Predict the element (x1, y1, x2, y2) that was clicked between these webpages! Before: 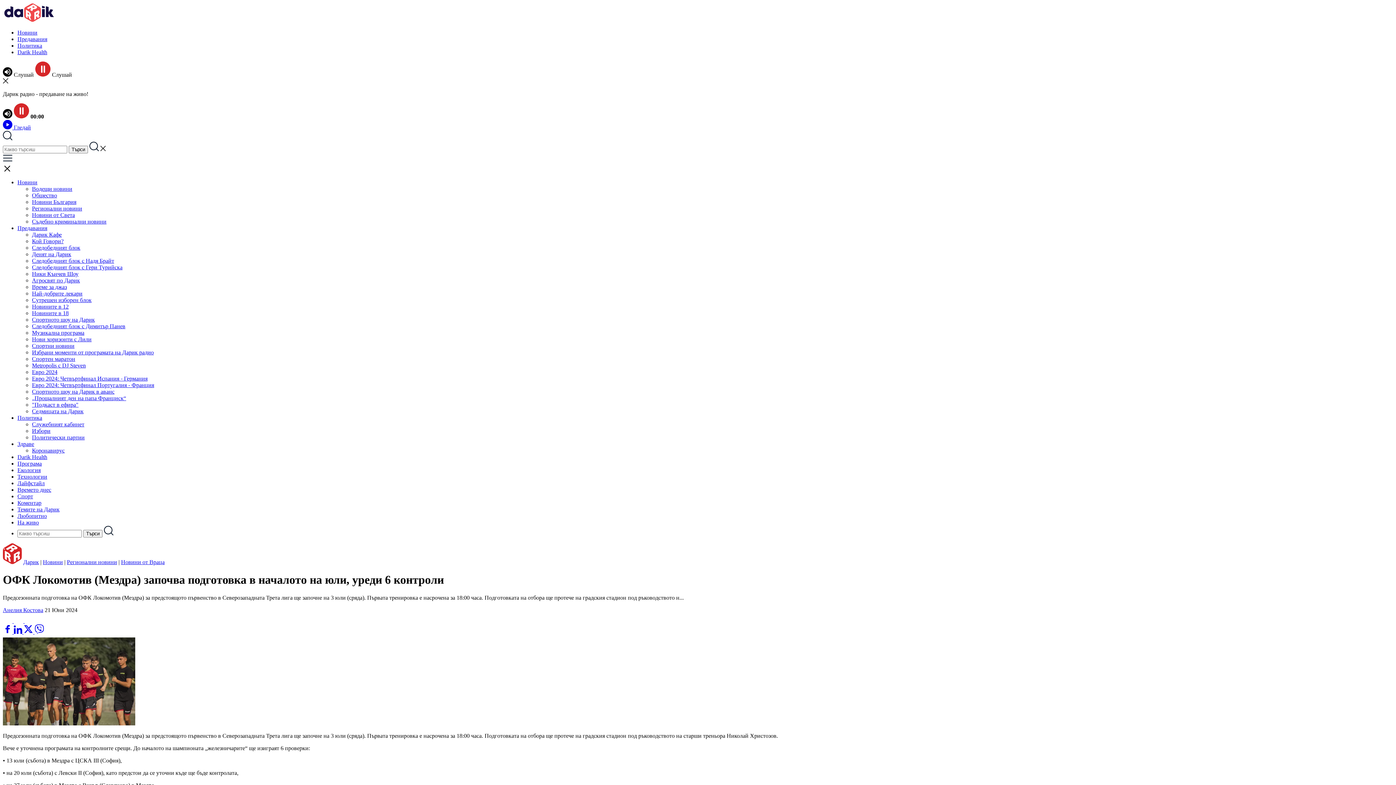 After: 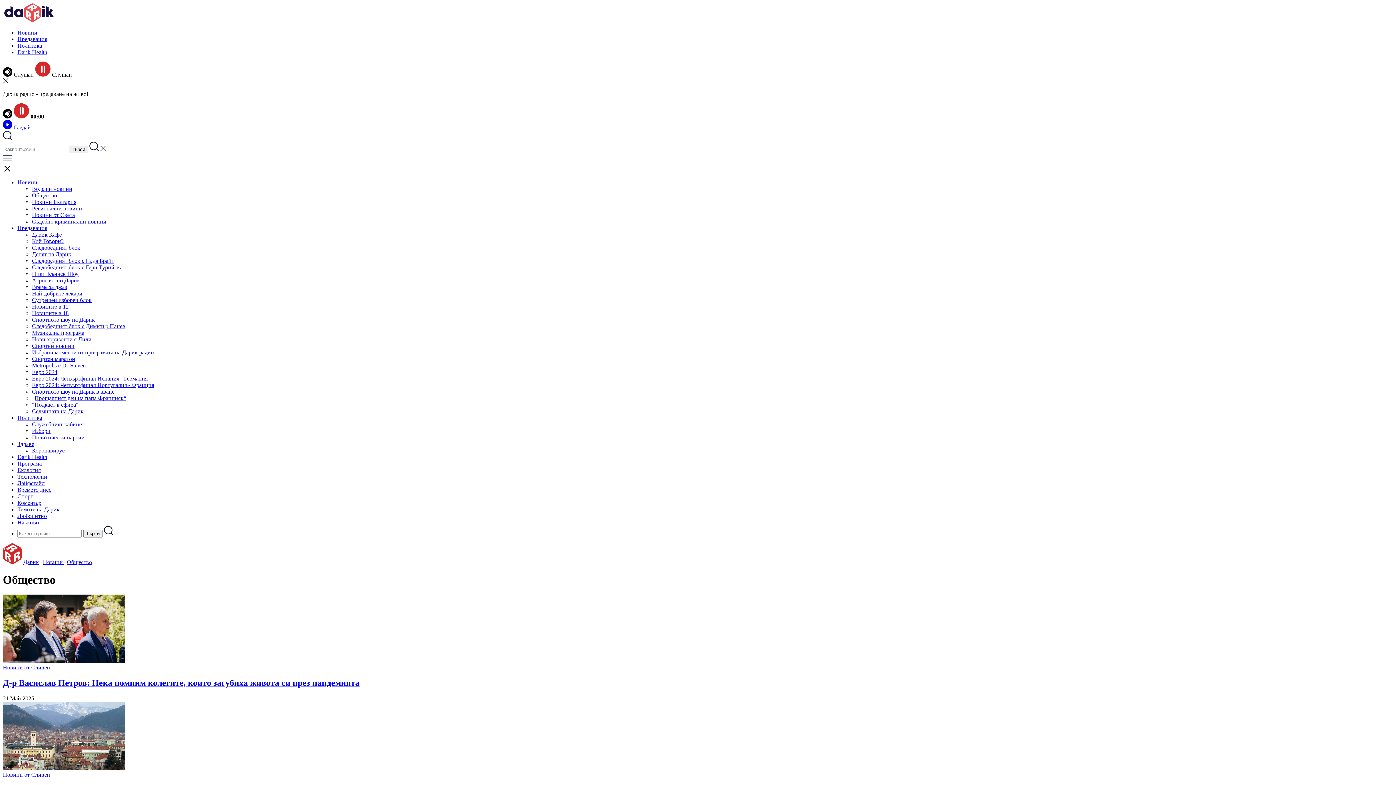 Action: label: Общество bbox: (32, 192, 57, 198)